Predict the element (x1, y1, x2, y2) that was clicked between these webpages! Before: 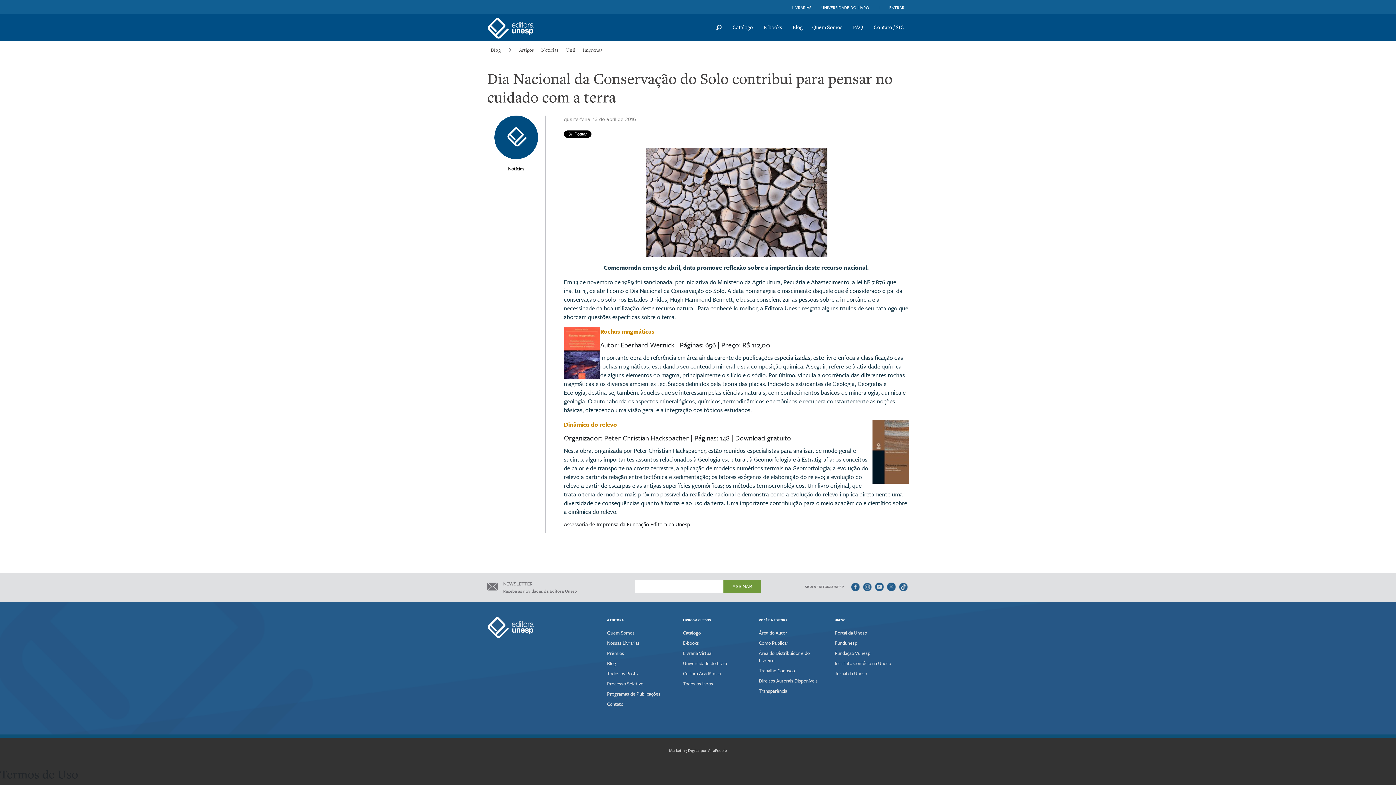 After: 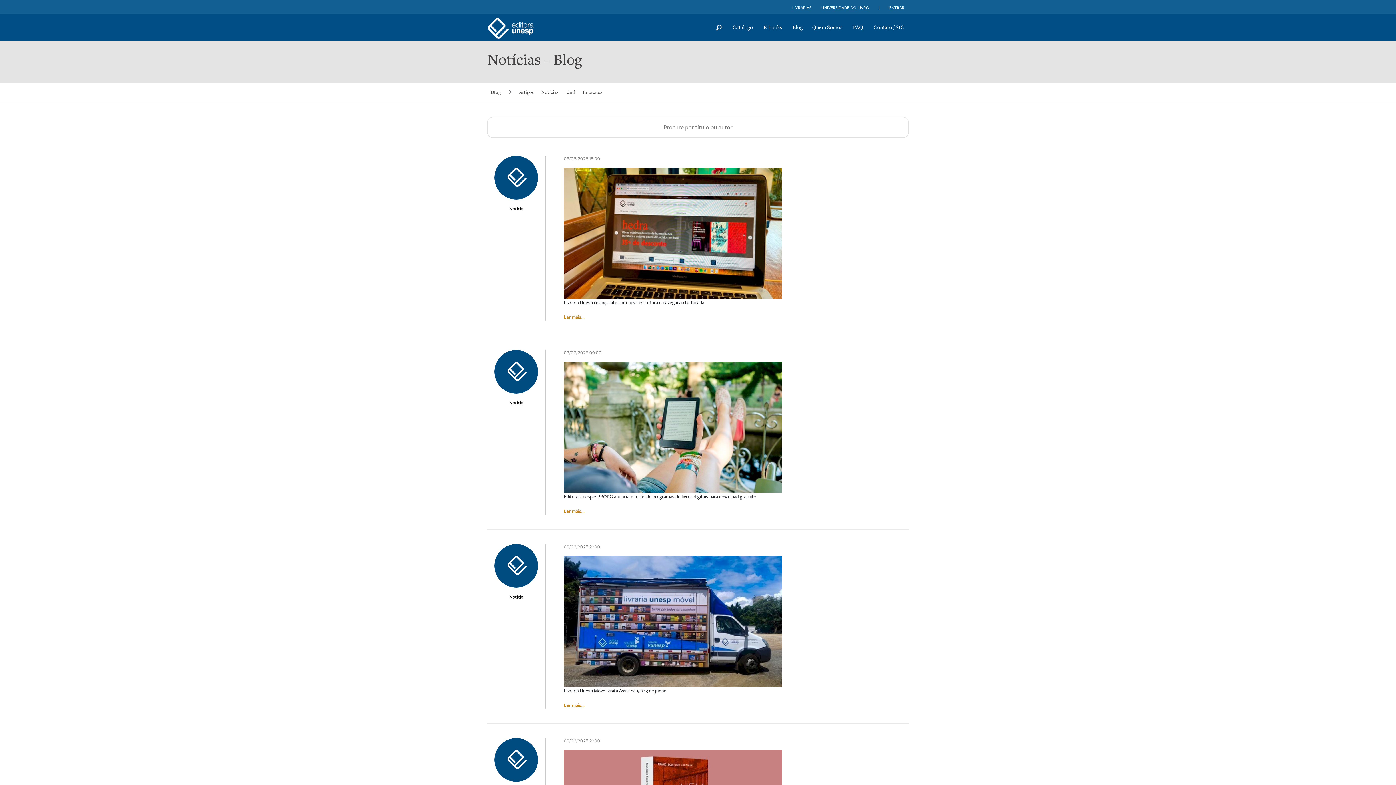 Action: label: Notícias bbox: (539, 44, 560, 55)